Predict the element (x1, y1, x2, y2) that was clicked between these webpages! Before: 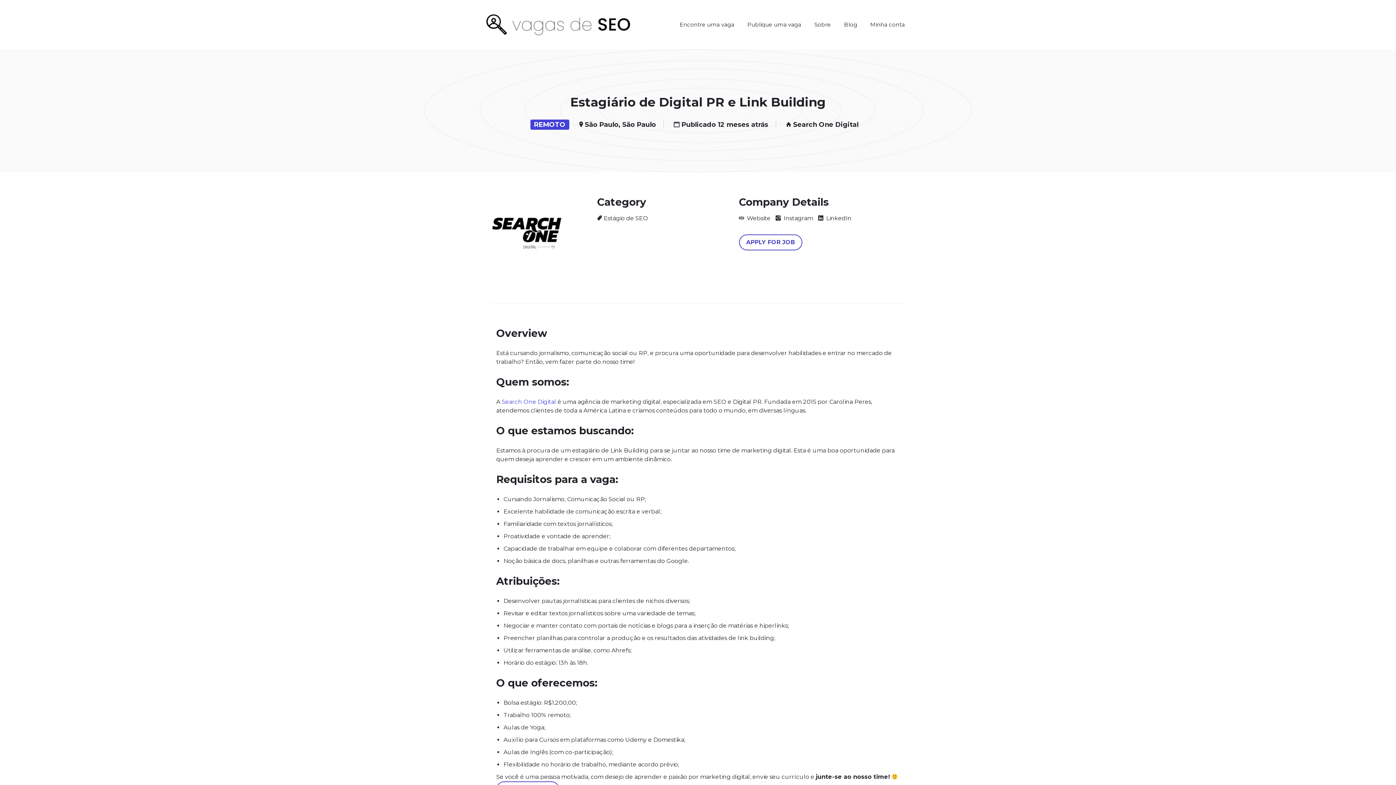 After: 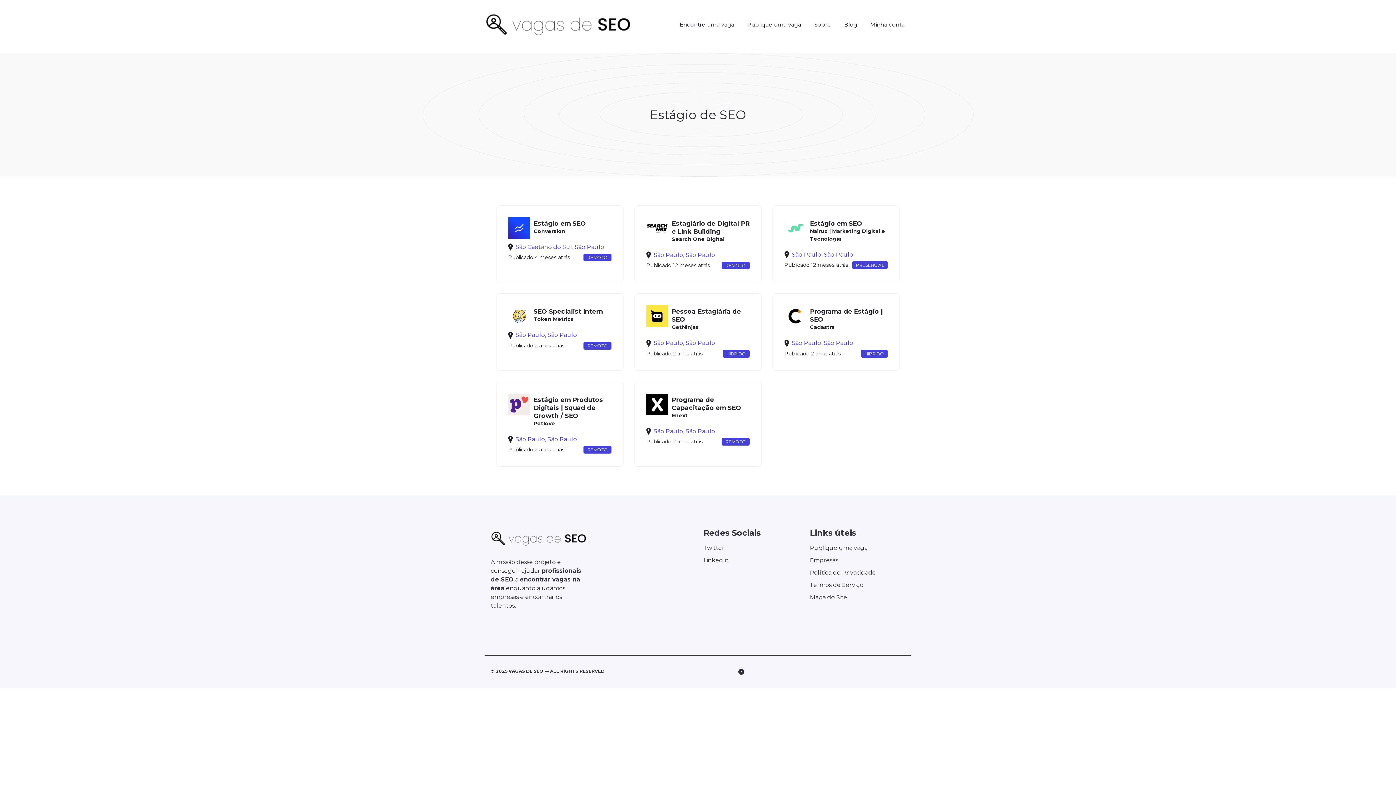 Action: label: Estágio de SEO bbox: (597, 214, 648, 221)